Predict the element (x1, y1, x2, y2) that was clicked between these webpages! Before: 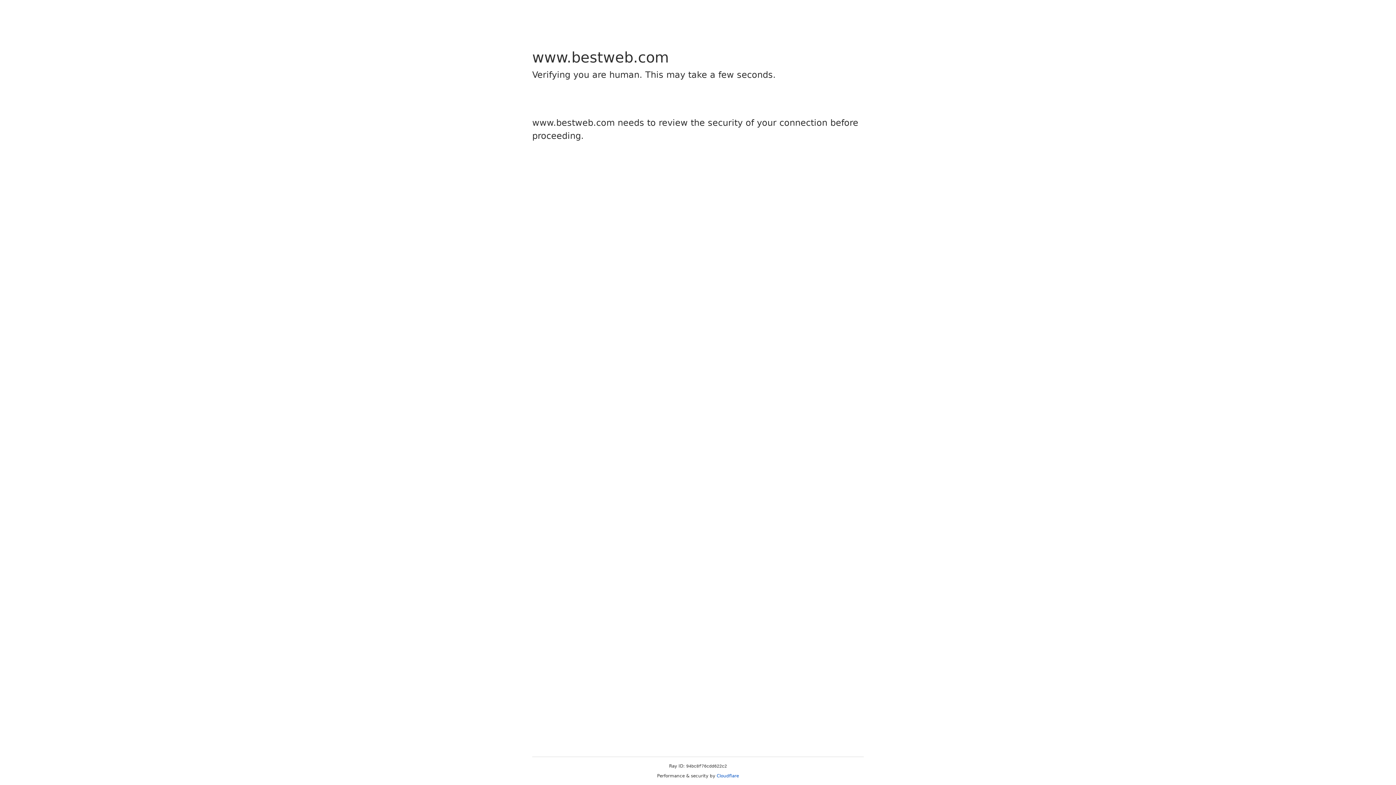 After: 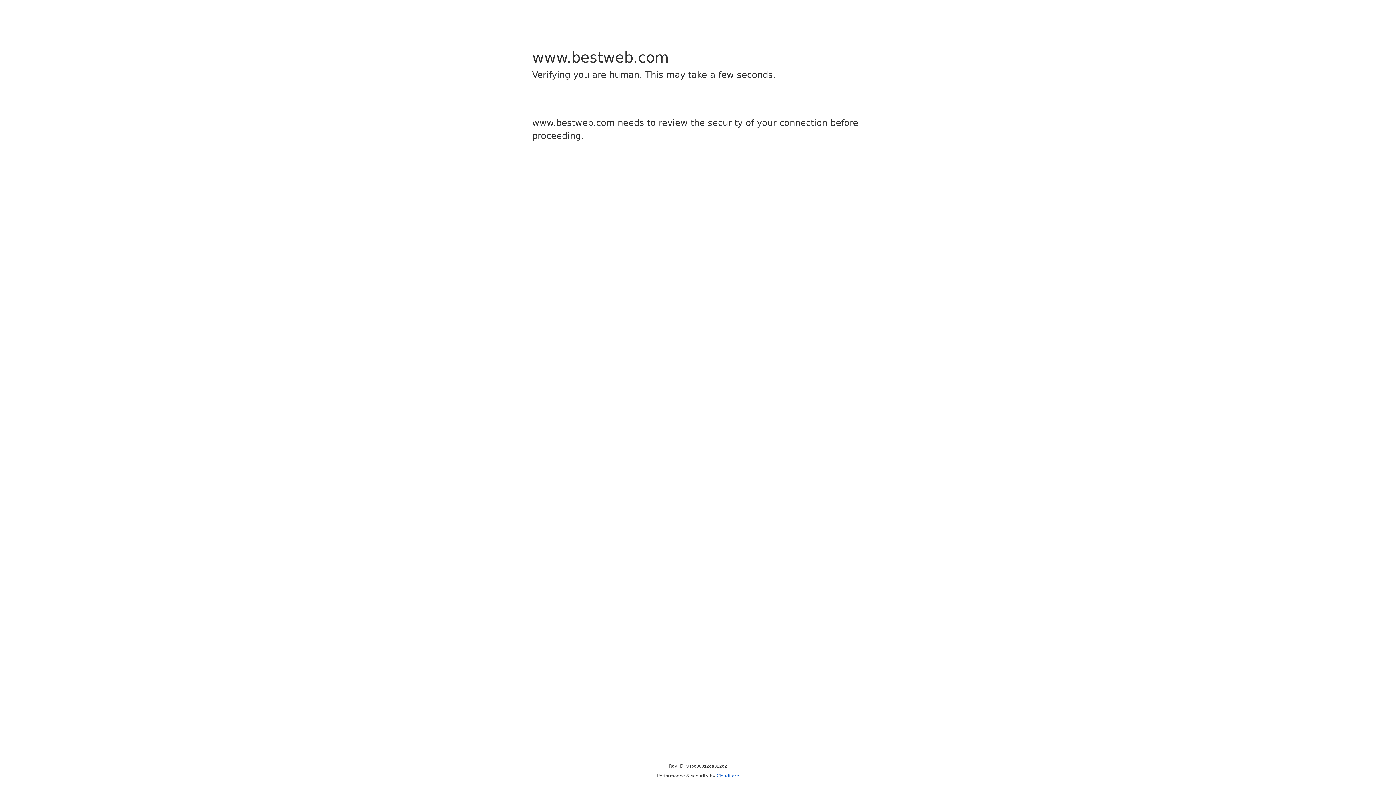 Action: label: Cloudflare bbox: (716, 773, 739, 778)